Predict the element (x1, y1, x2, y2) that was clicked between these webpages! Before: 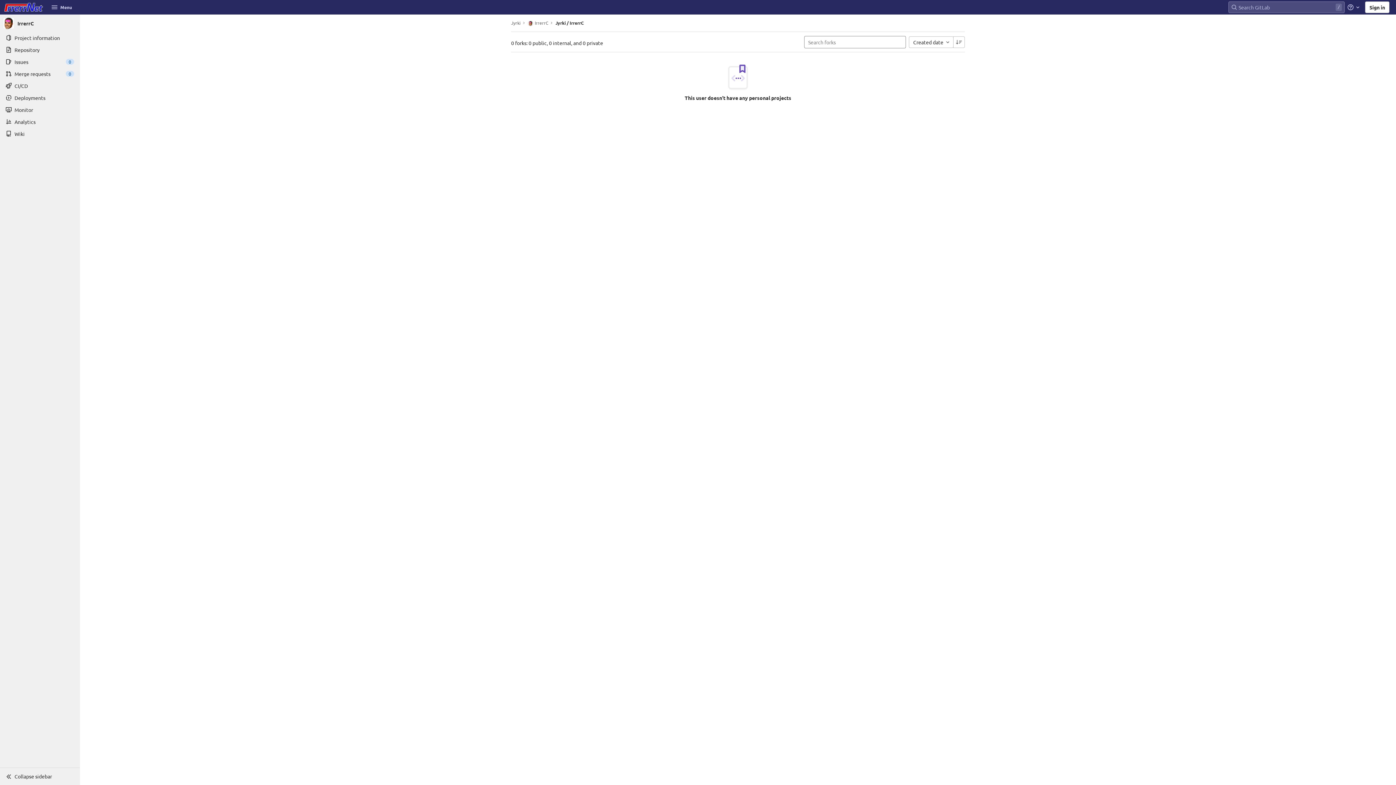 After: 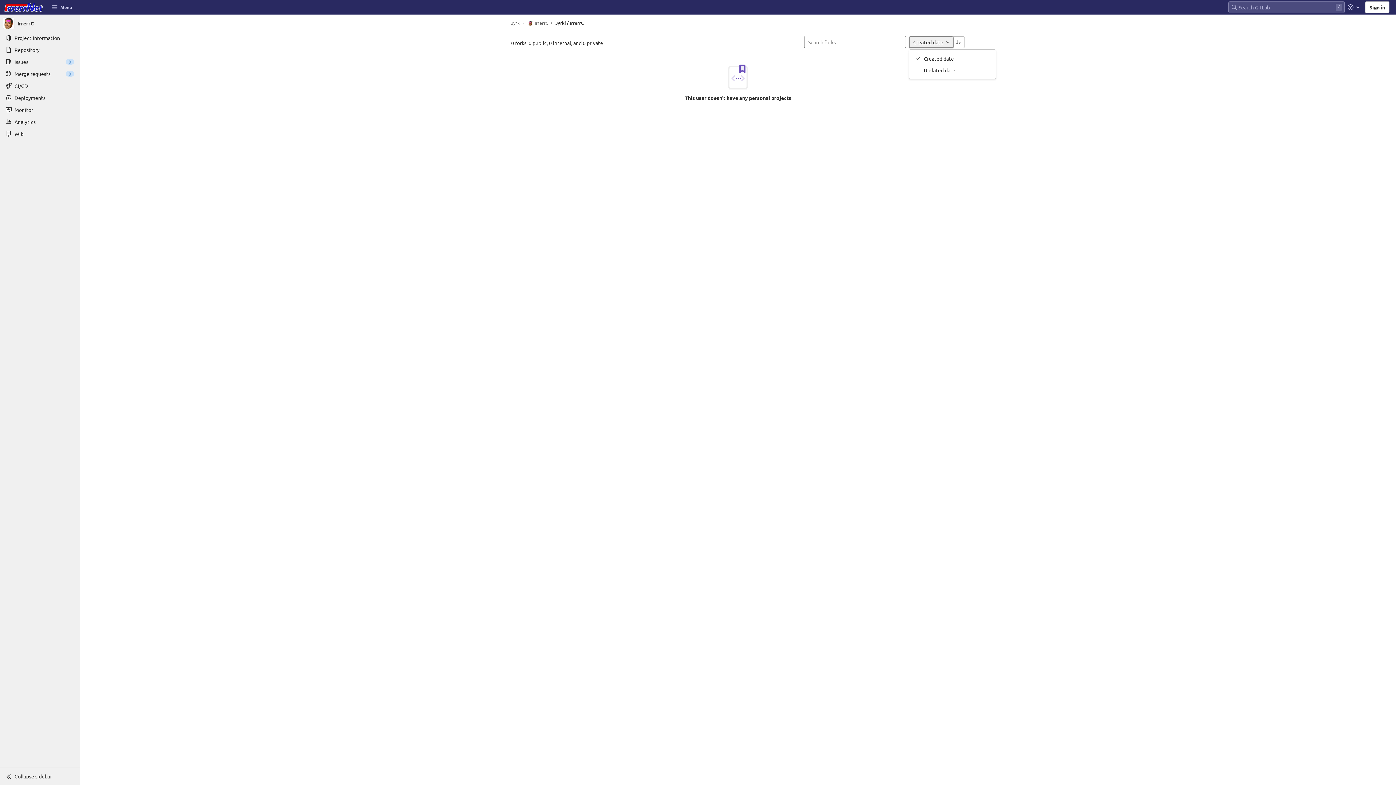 Action: bbox: (909, 36, 953, 47) label: Created date